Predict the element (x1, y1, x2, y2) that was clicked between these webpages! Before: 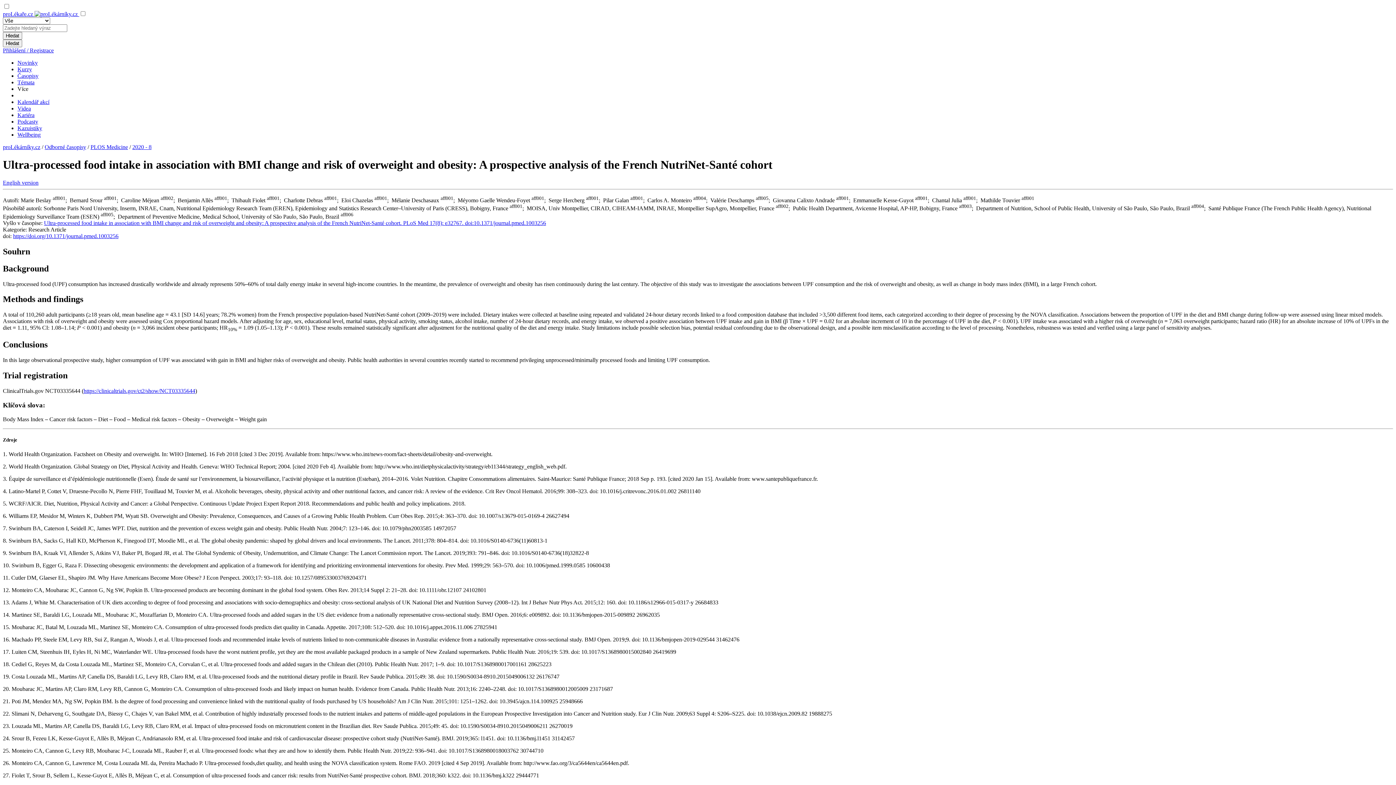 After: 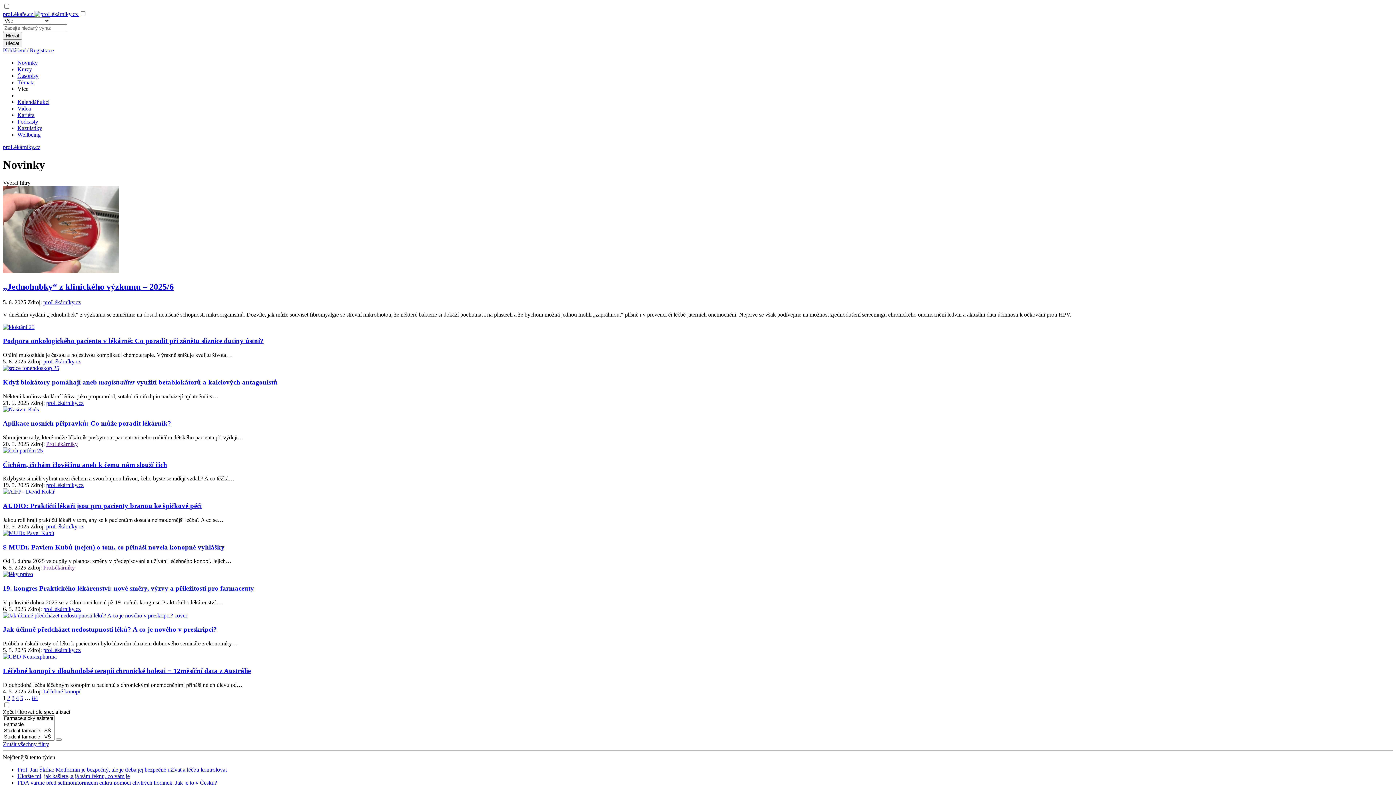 Action: label: Novinky bbox: (17, 59, 37, 65)